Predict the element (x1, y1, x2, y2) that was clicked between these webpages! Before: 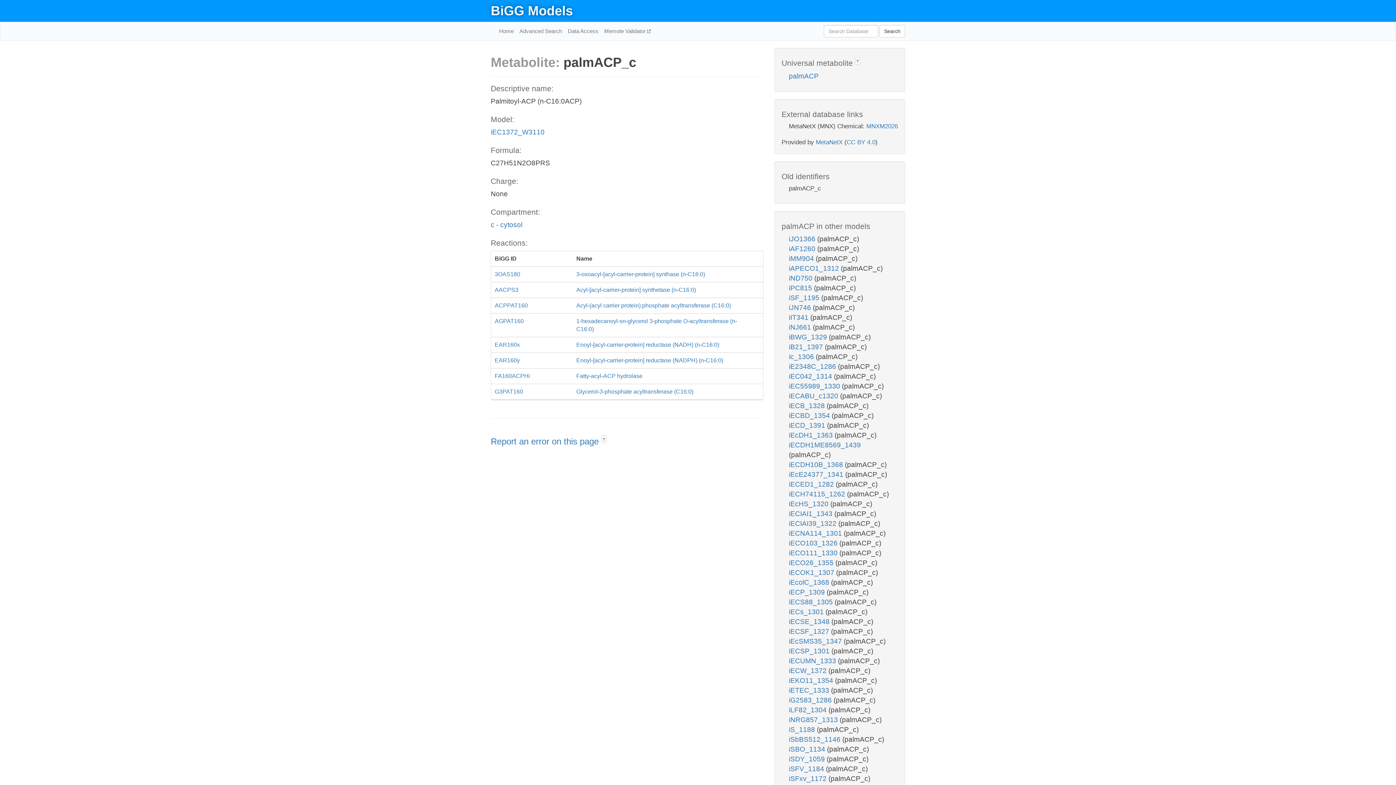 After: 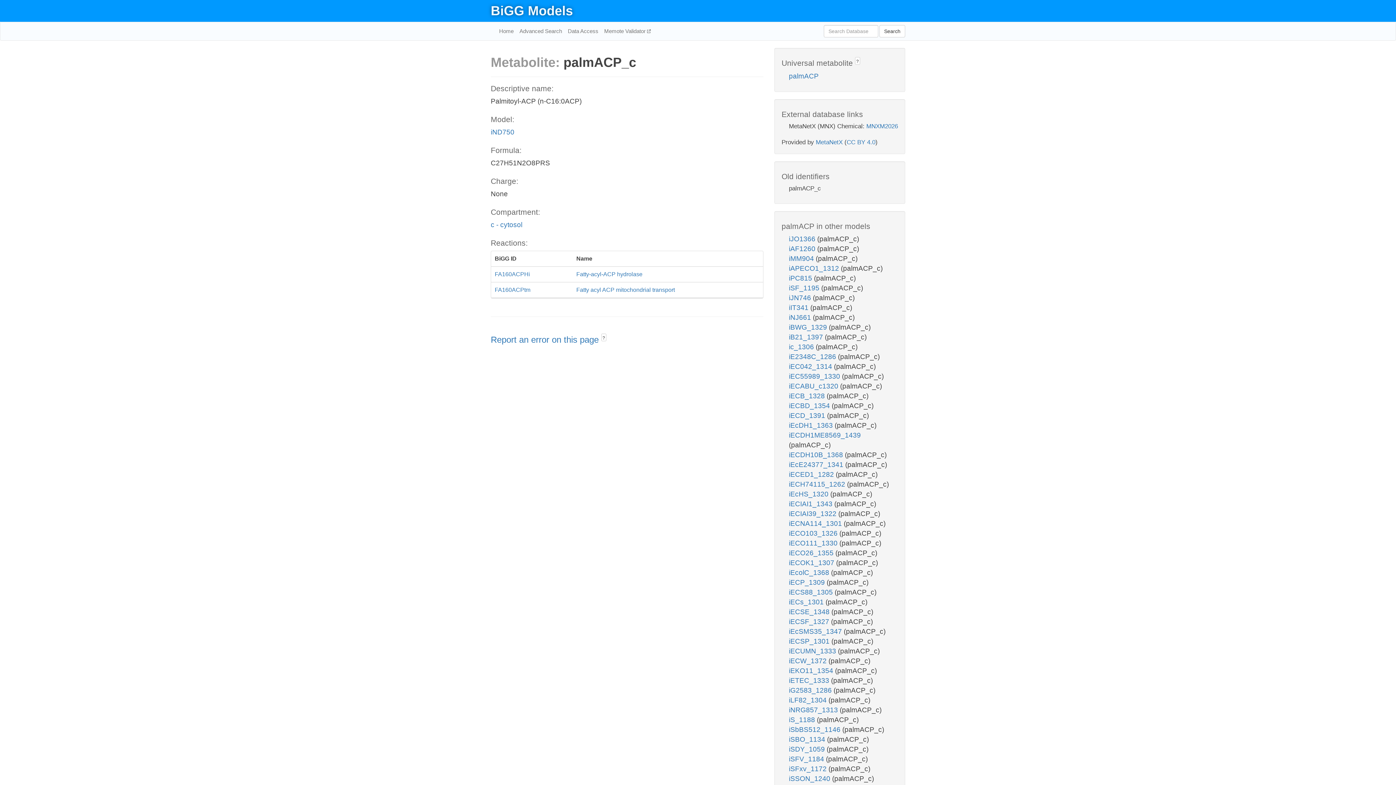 Action: label: iND750  bbox: (789, 274, 814, 282)